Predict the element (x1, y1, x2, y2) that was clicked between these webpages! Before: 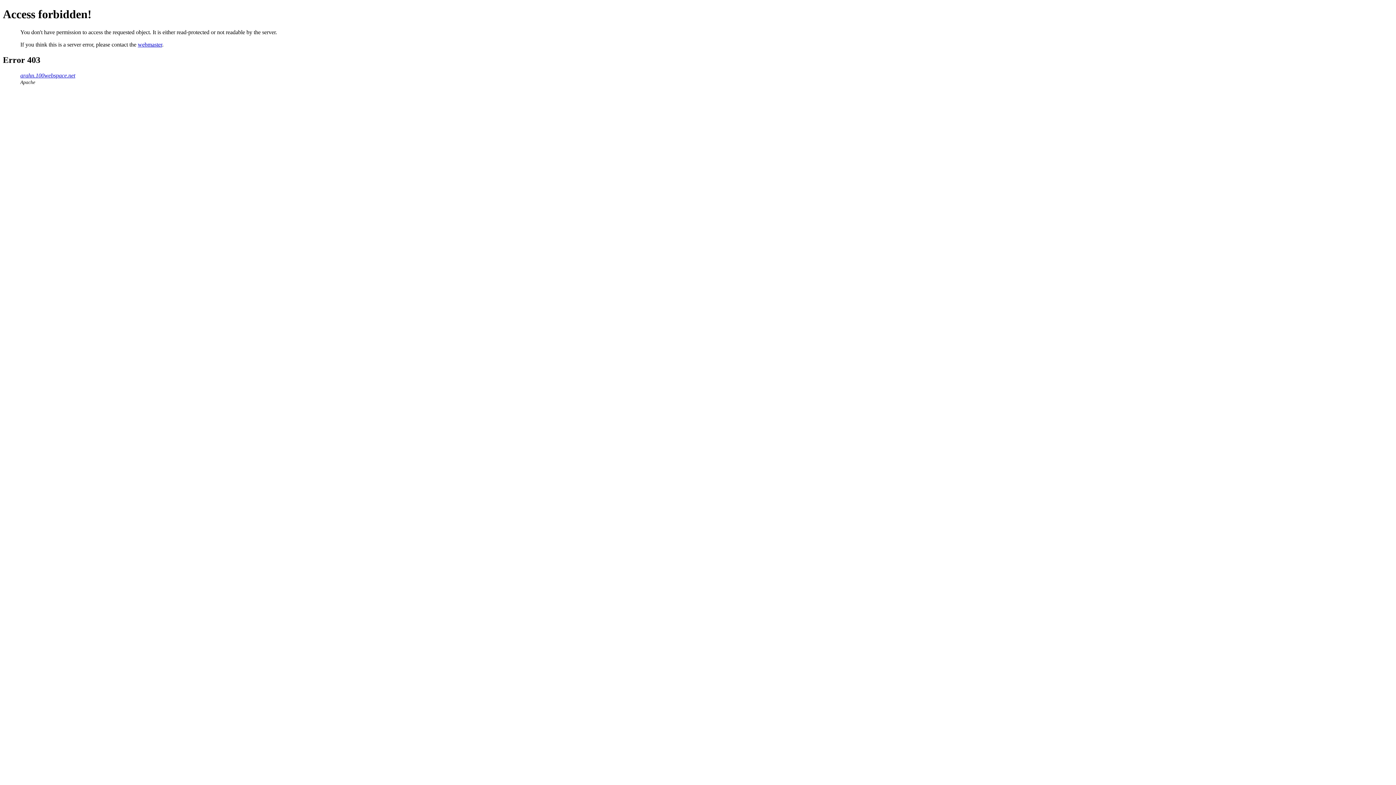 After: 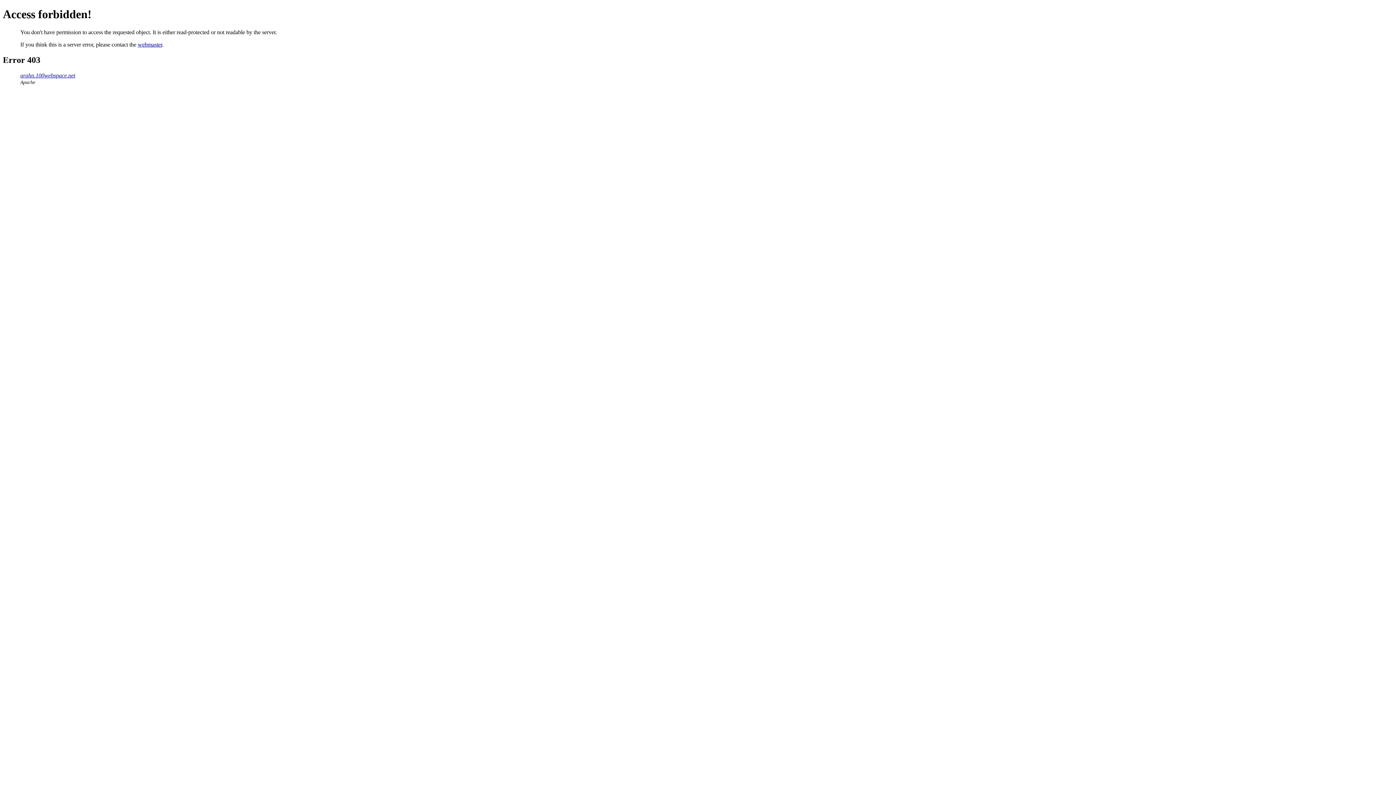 Action: bbox: (137, 41, 162, 47) label: webmaster